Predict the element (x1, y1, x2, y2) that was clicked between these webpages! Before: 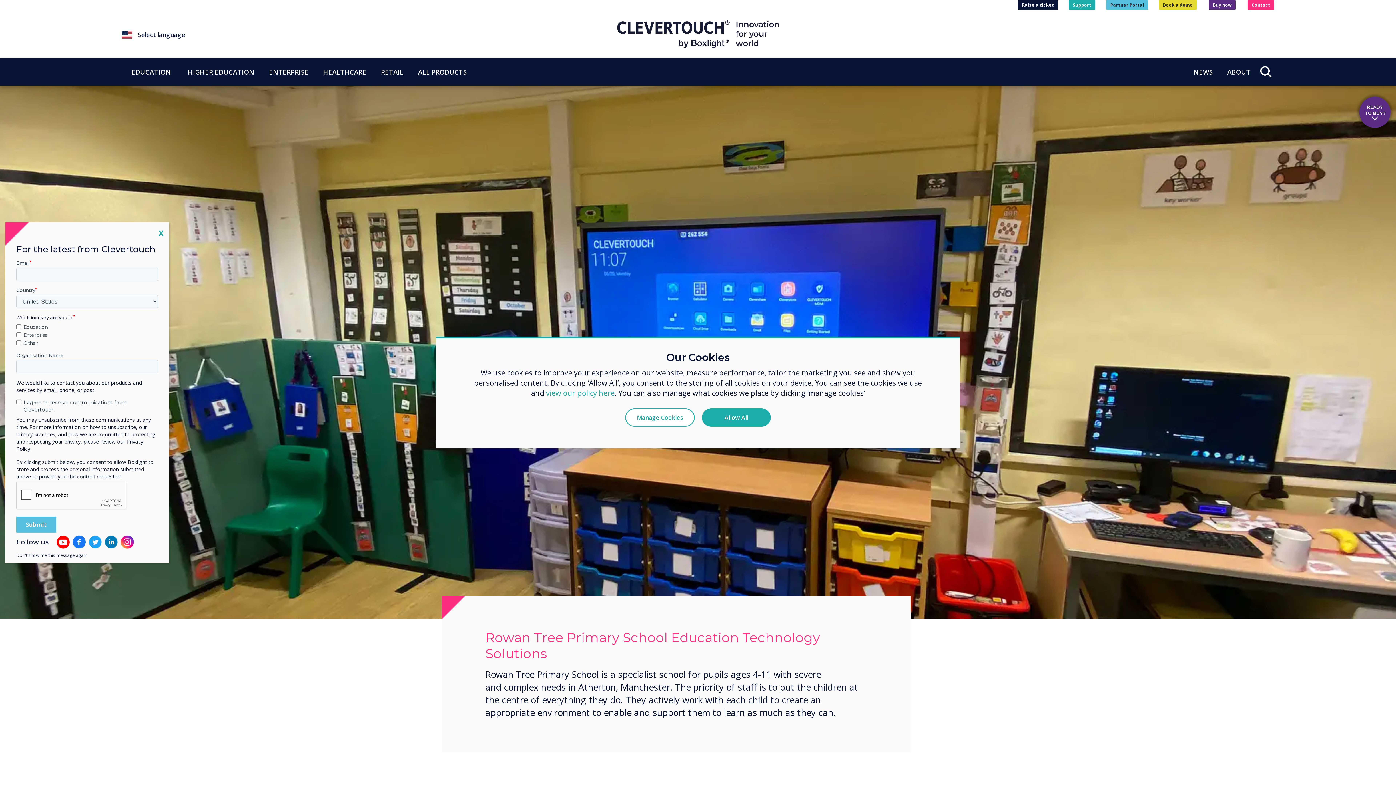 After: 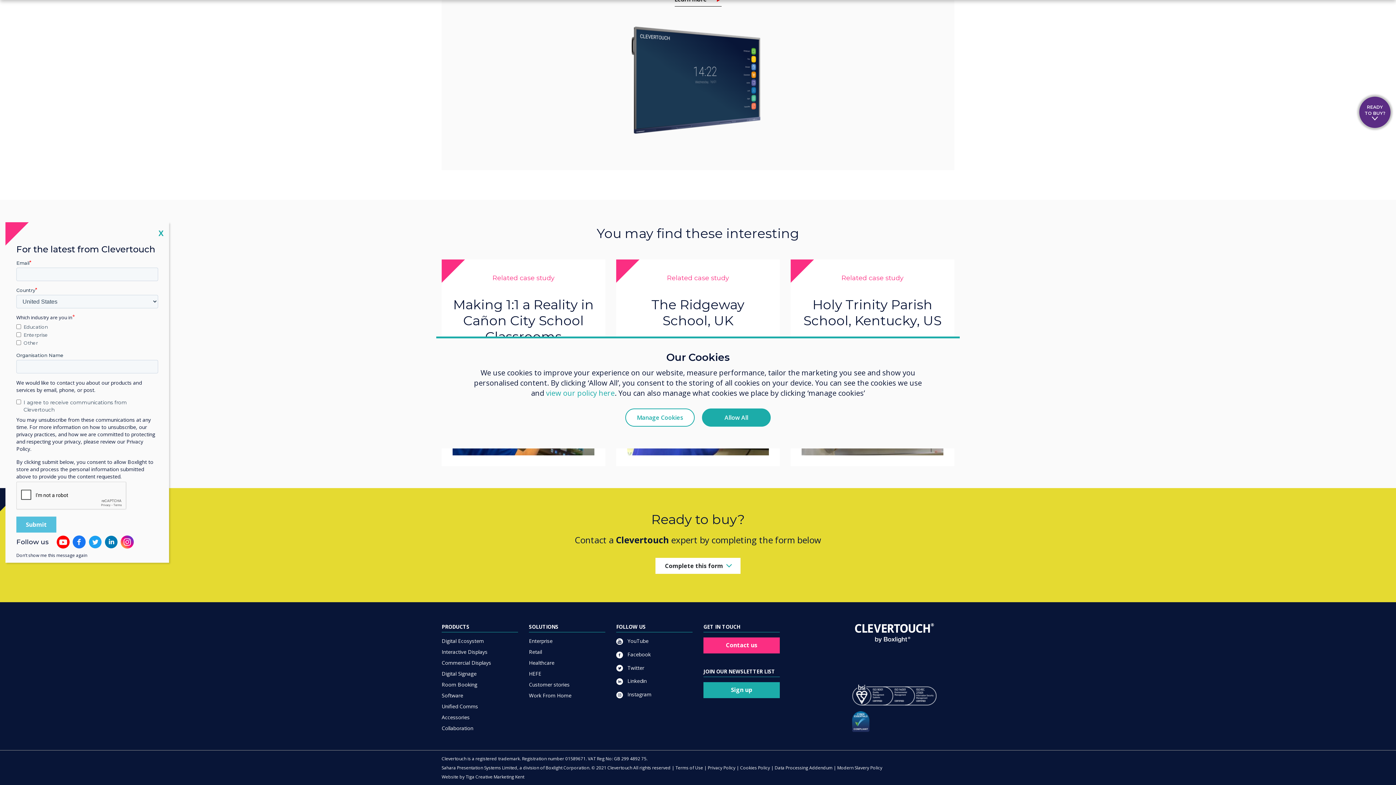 Action: bbox: (1359, 96, 1390, 128) label: READY TO BUY?